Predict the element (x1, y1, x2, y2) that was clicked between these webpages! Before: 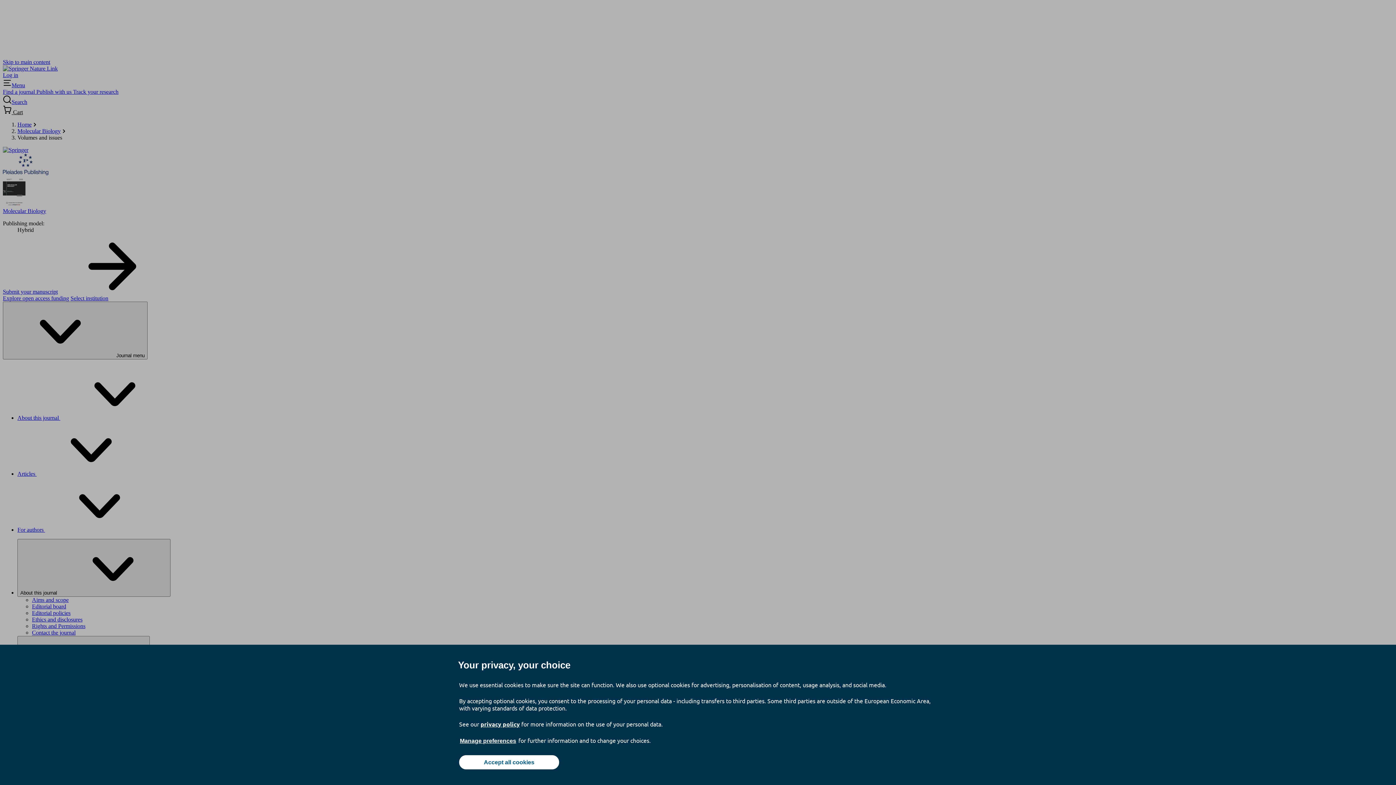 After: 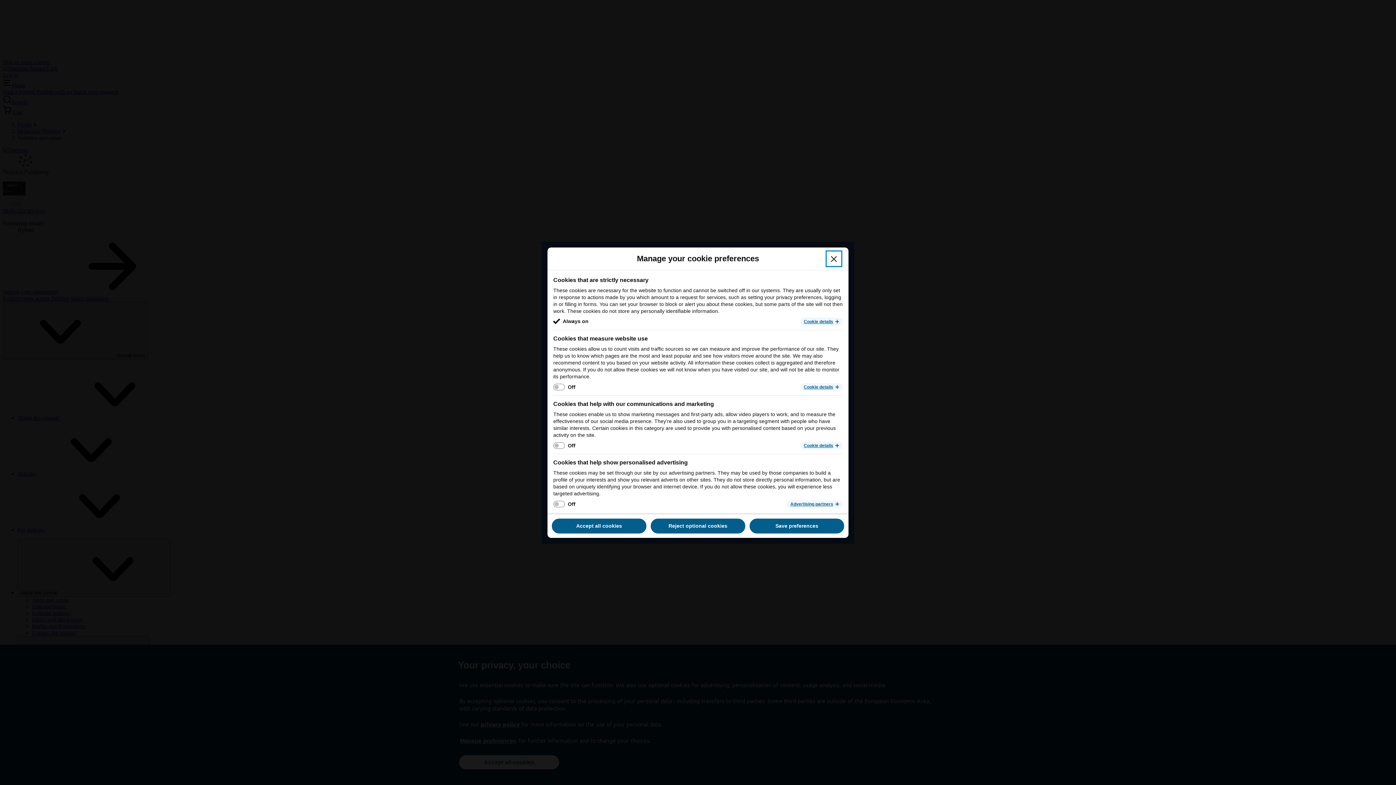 Action: label: Manage preferences bbox: (459, 737, 517, 745)